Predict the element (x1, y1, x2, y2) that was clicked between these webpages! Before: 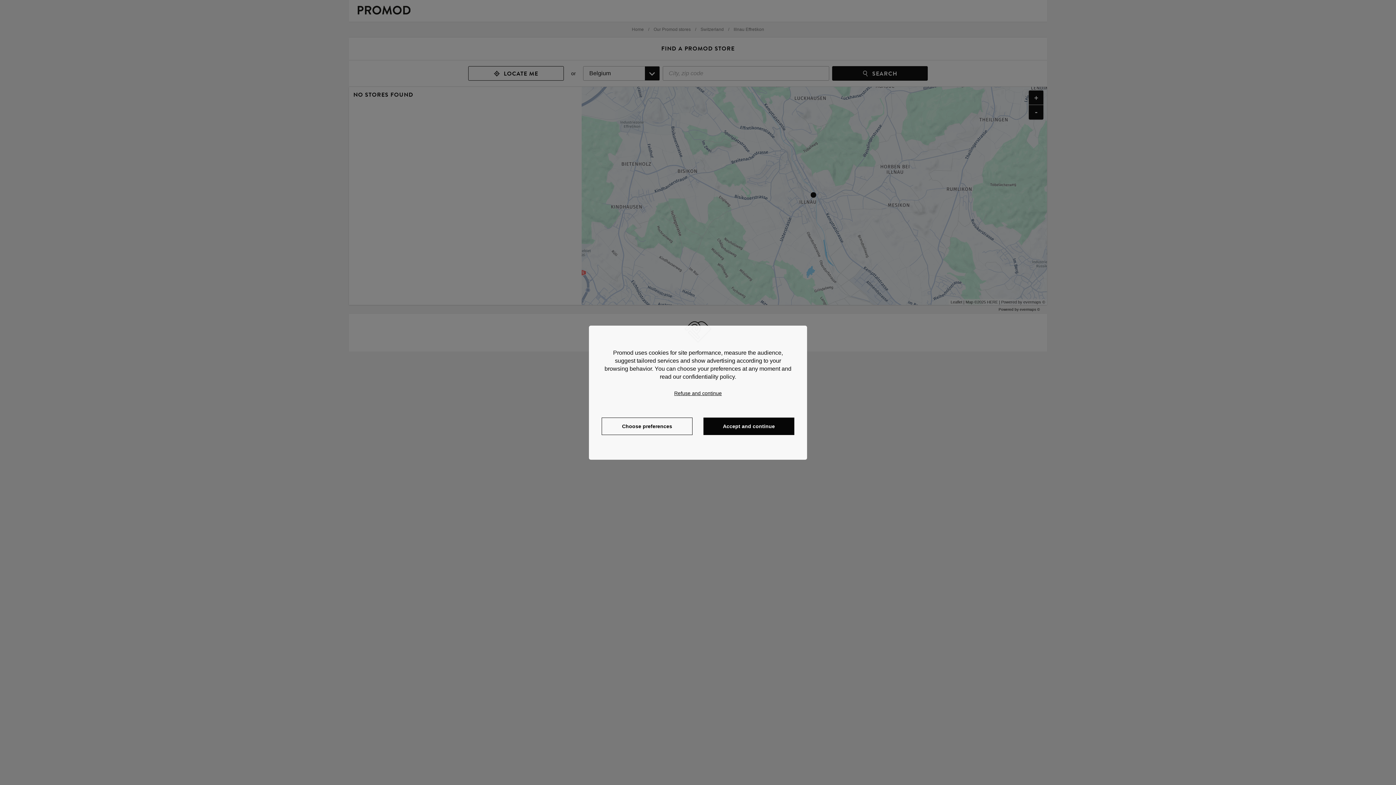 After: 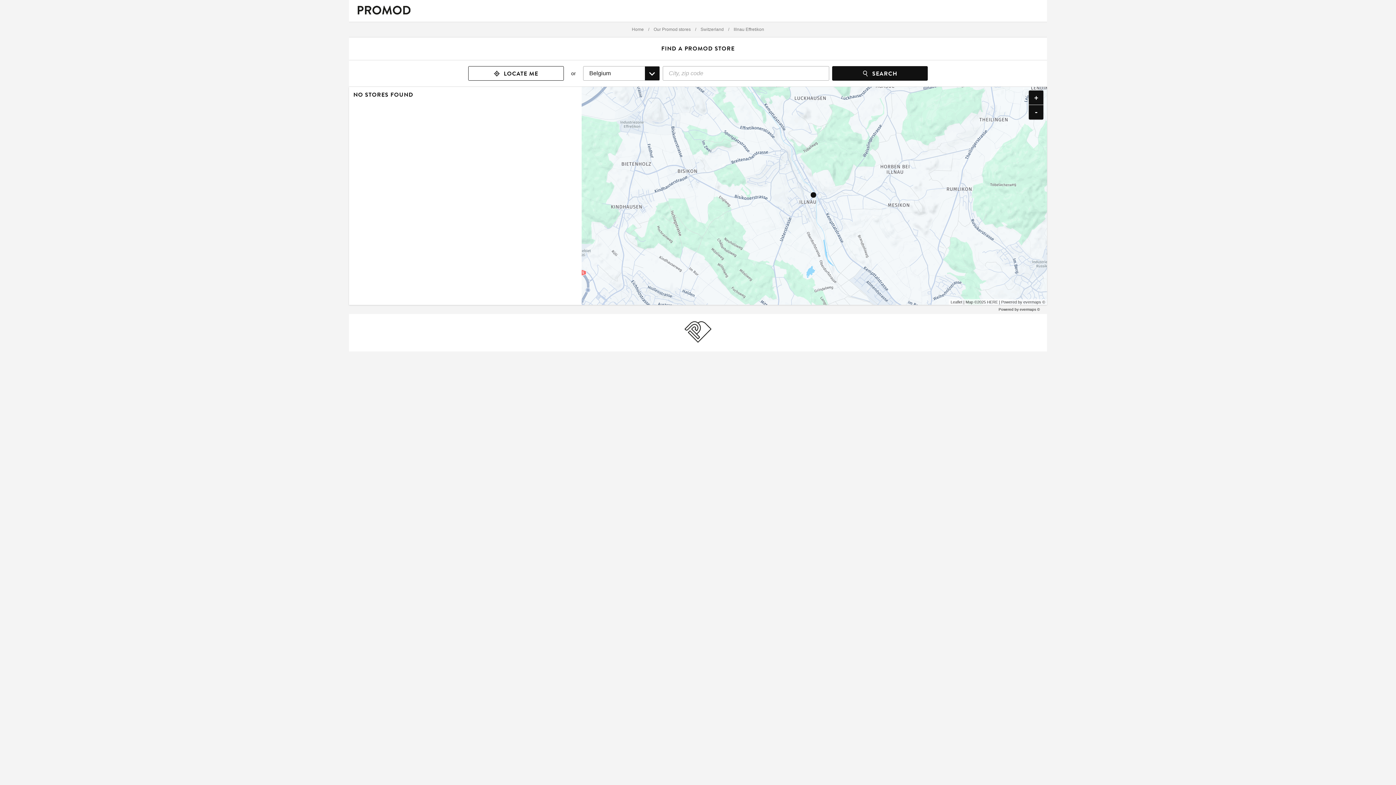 Action: label: refuser bbox: (670, 386, 725, 396)